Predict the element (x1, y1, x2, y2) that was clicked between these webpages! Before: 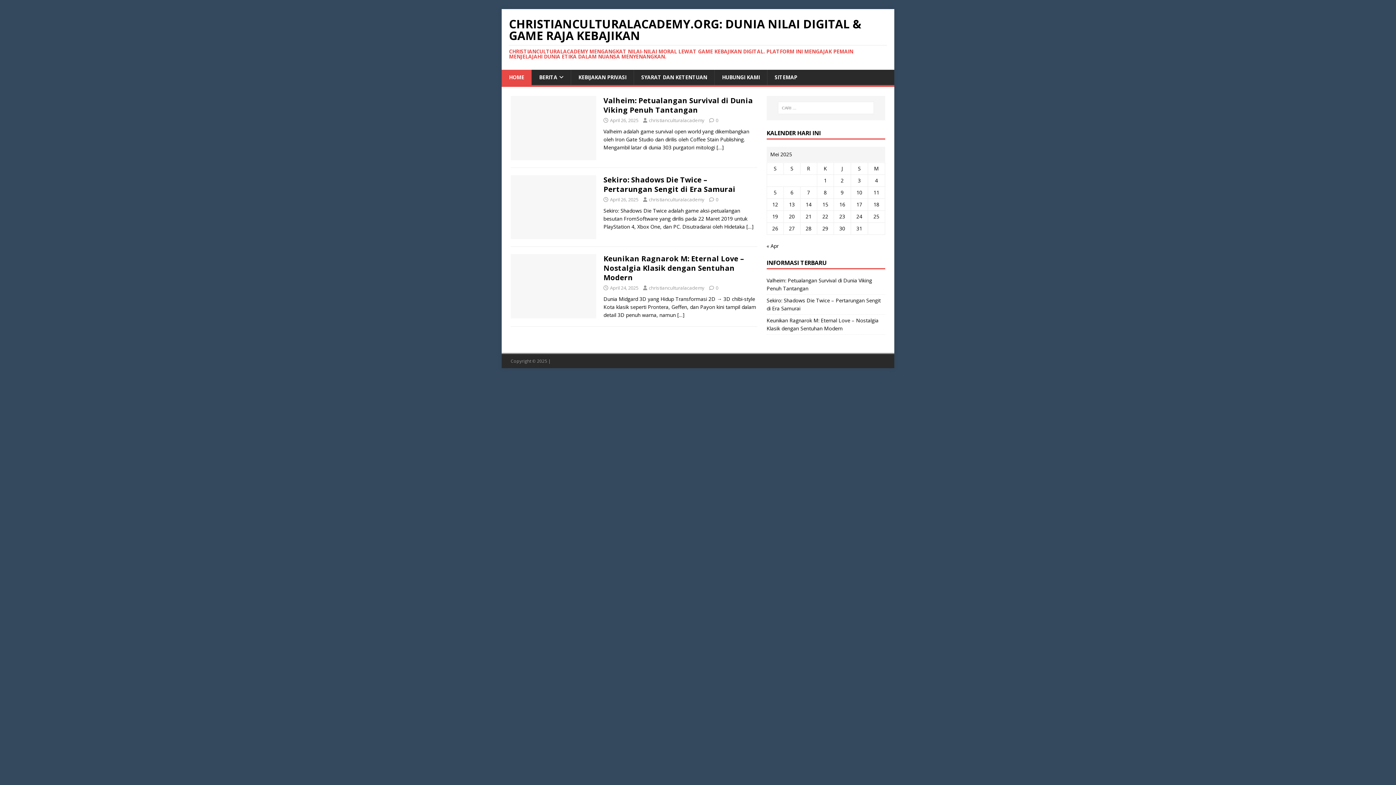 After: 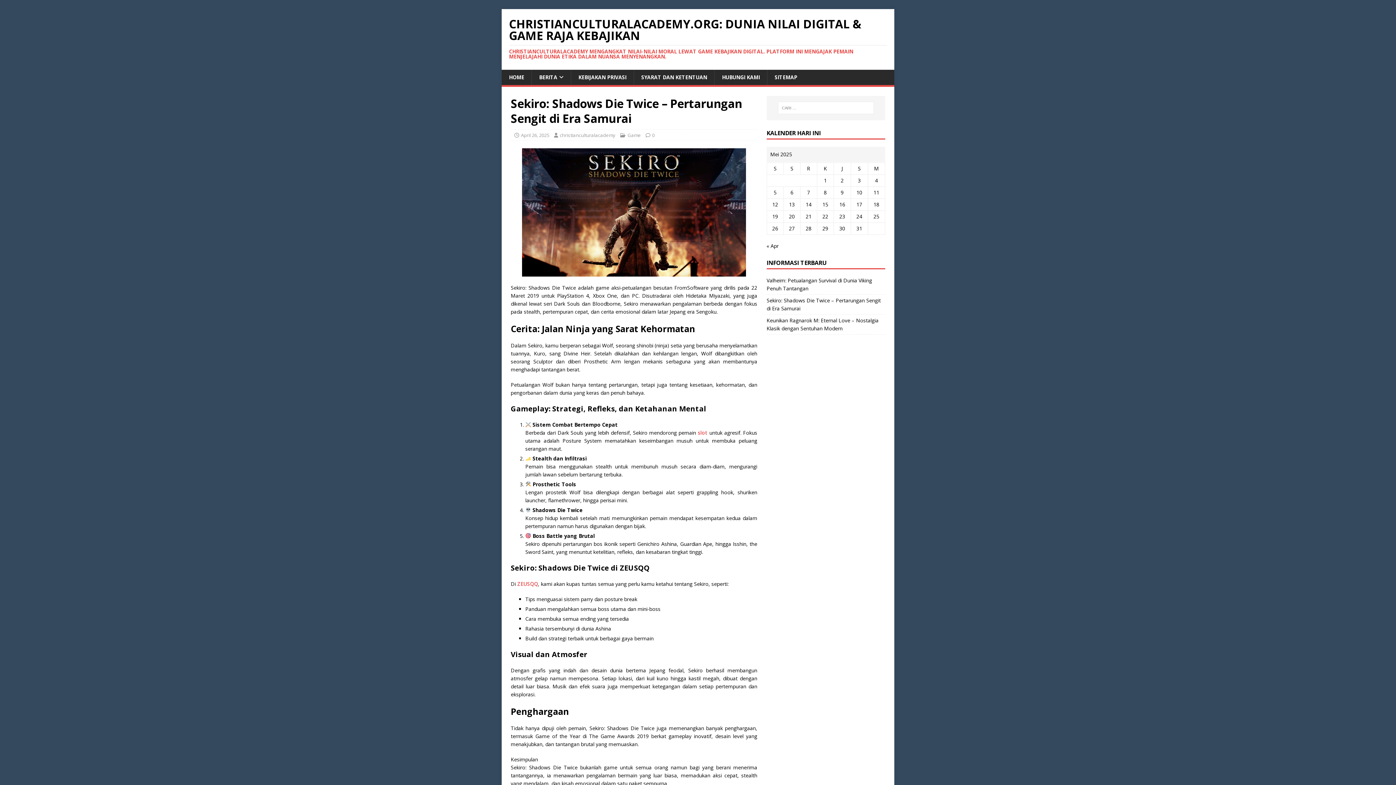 Action: bbox: (510, 231, 596, 238)